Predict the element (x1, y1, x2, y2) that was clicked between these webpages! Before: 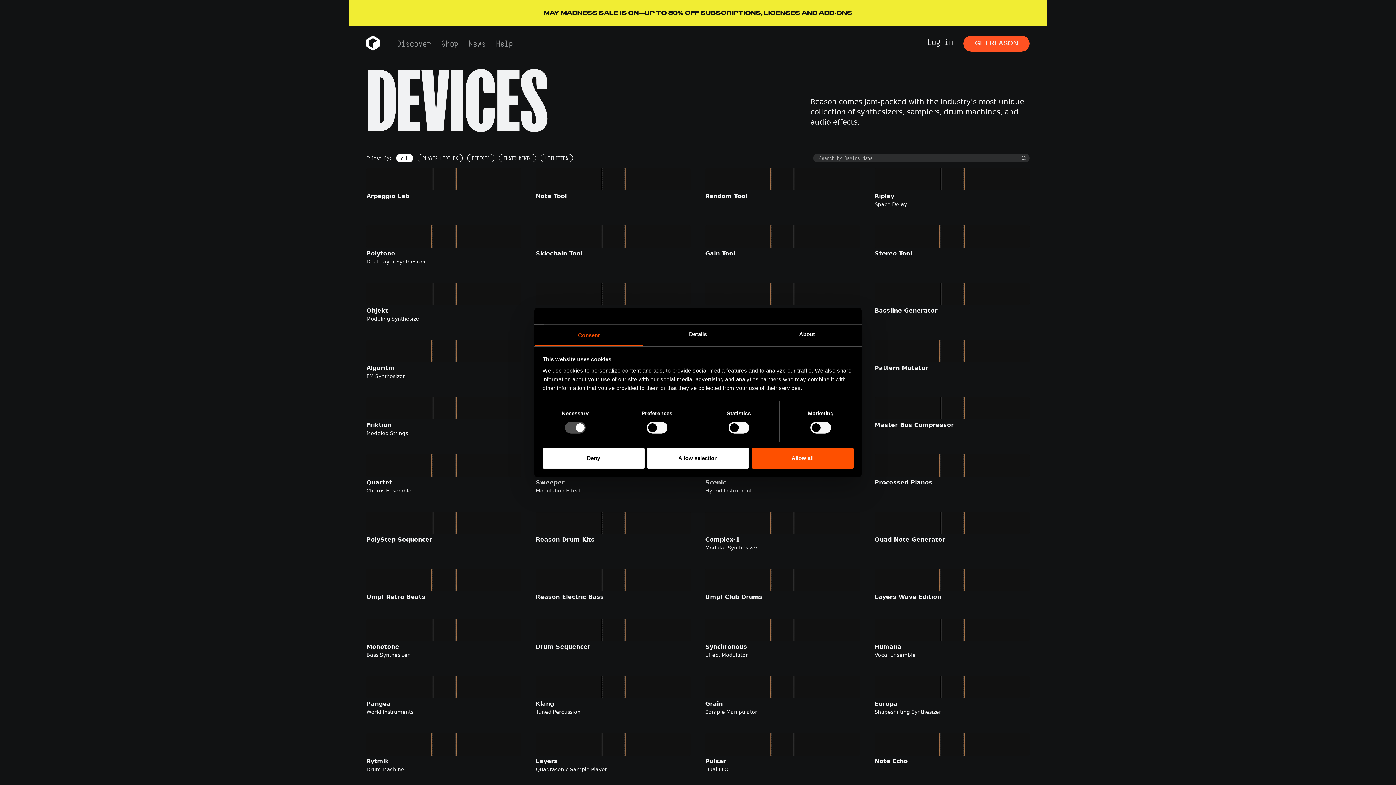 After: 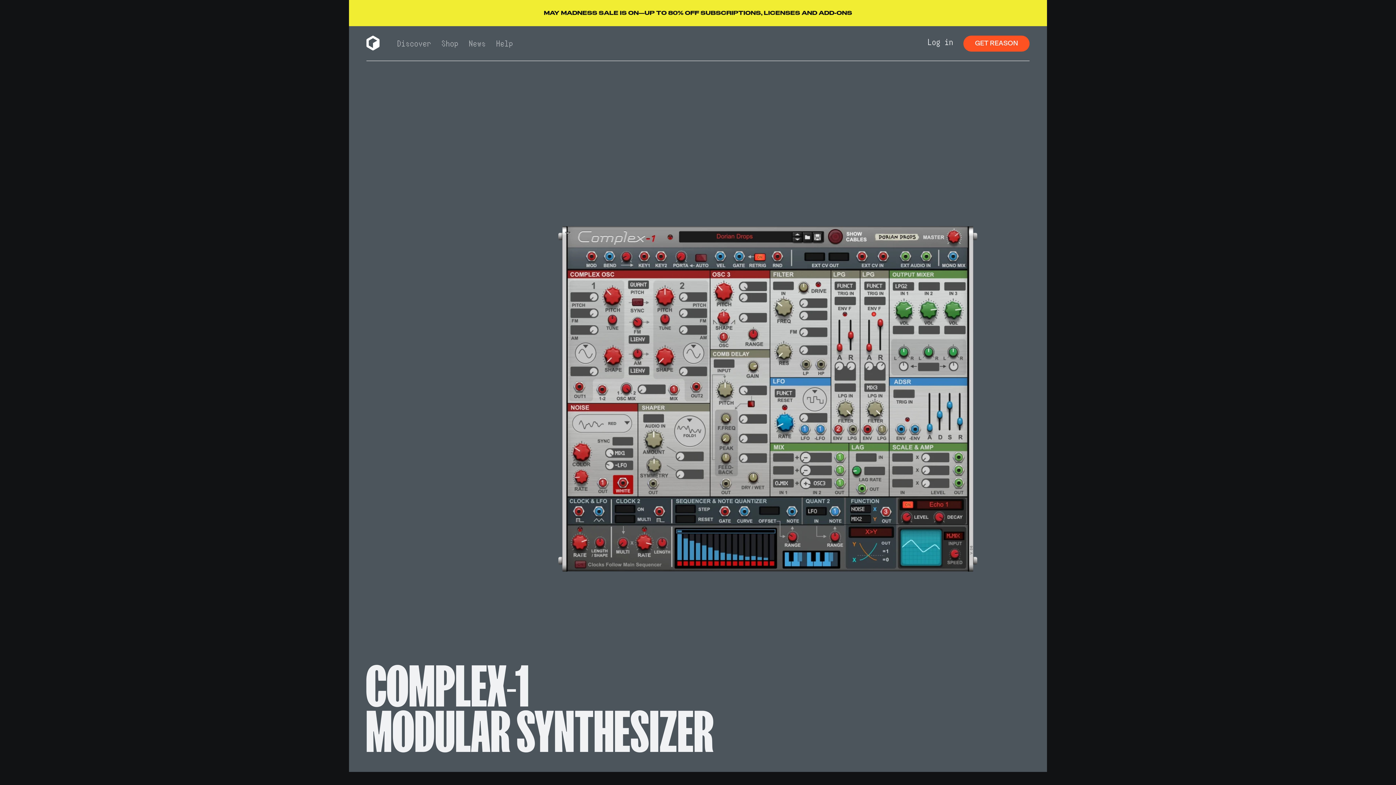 Action: bbox: (705, 511, 860, 534)